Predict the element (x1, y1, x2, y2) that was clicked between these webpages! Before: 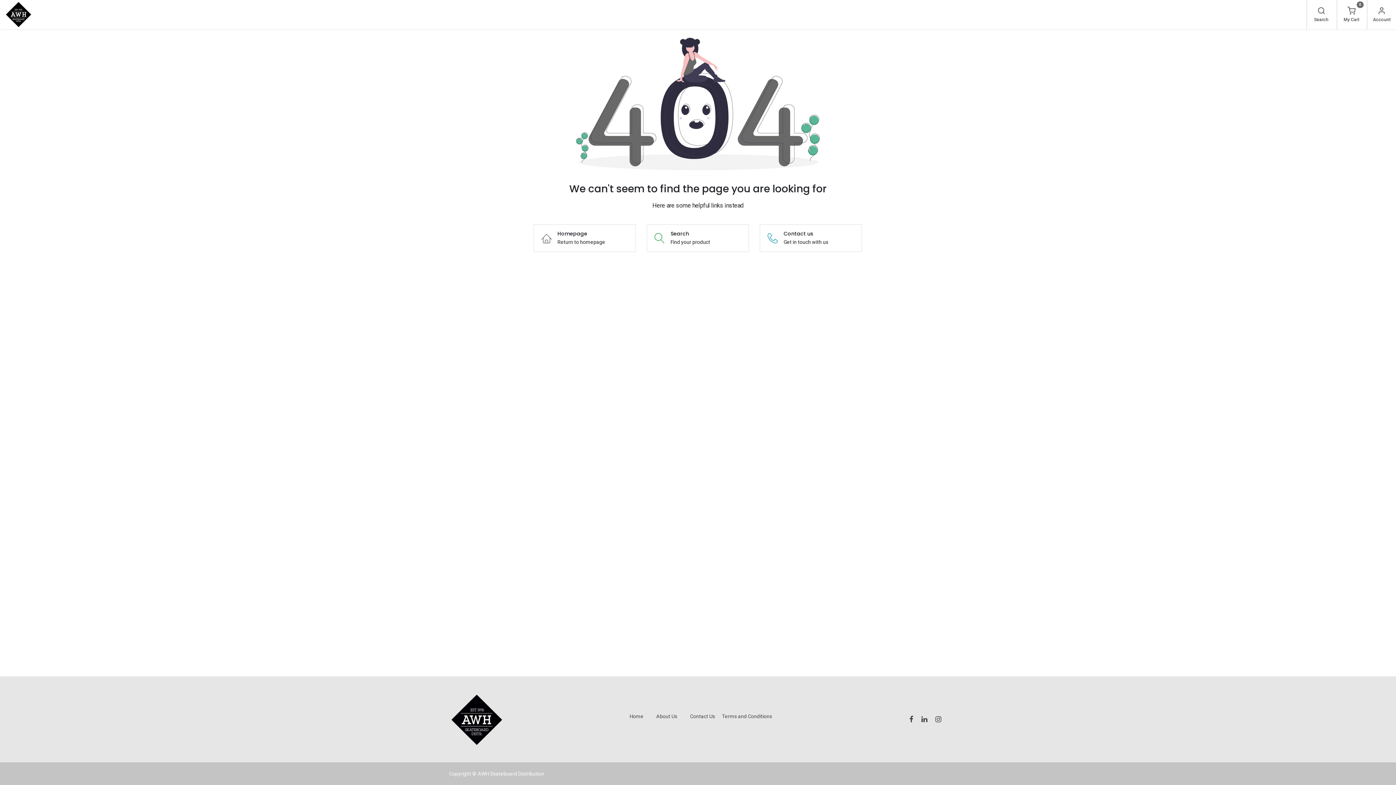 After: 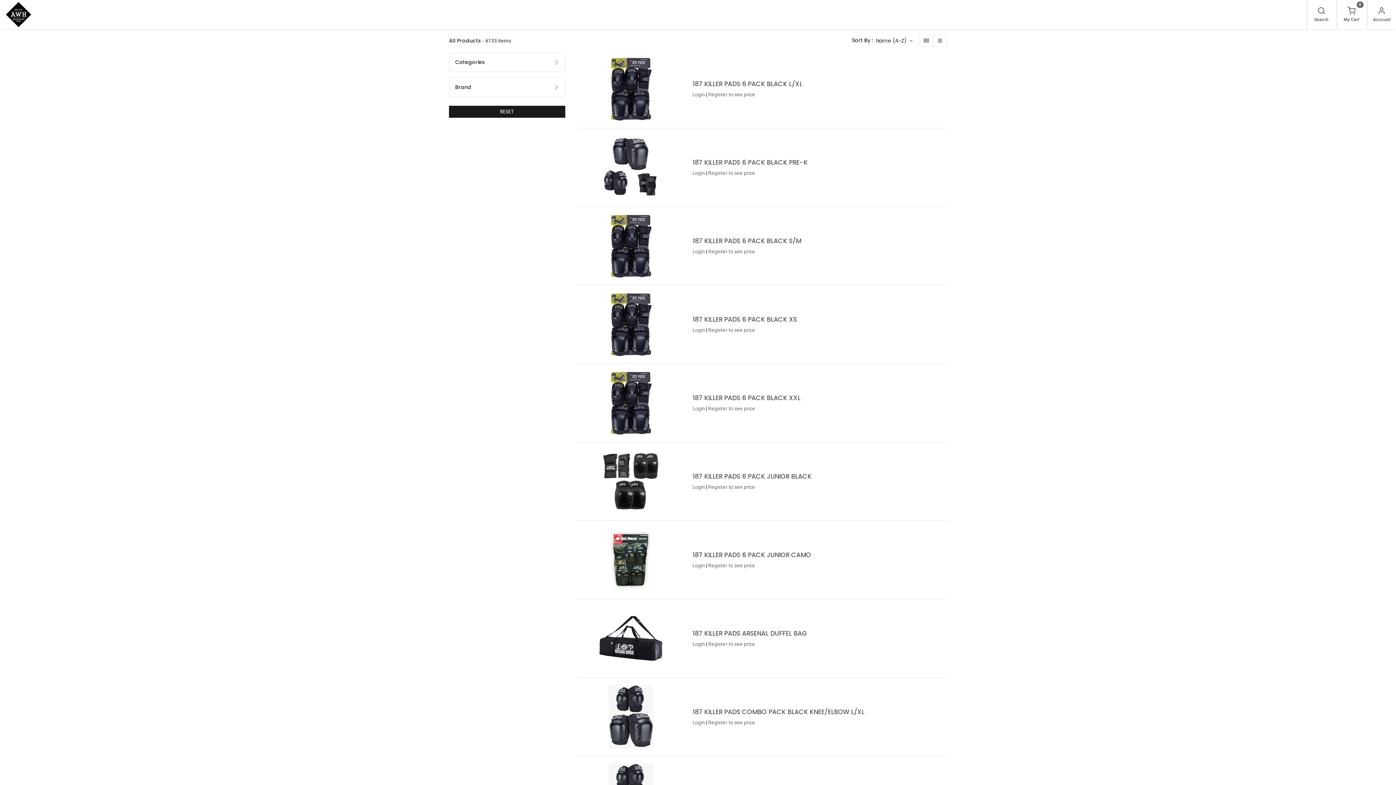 Action: bbox: (66, 0, 94, 29) label: Shop